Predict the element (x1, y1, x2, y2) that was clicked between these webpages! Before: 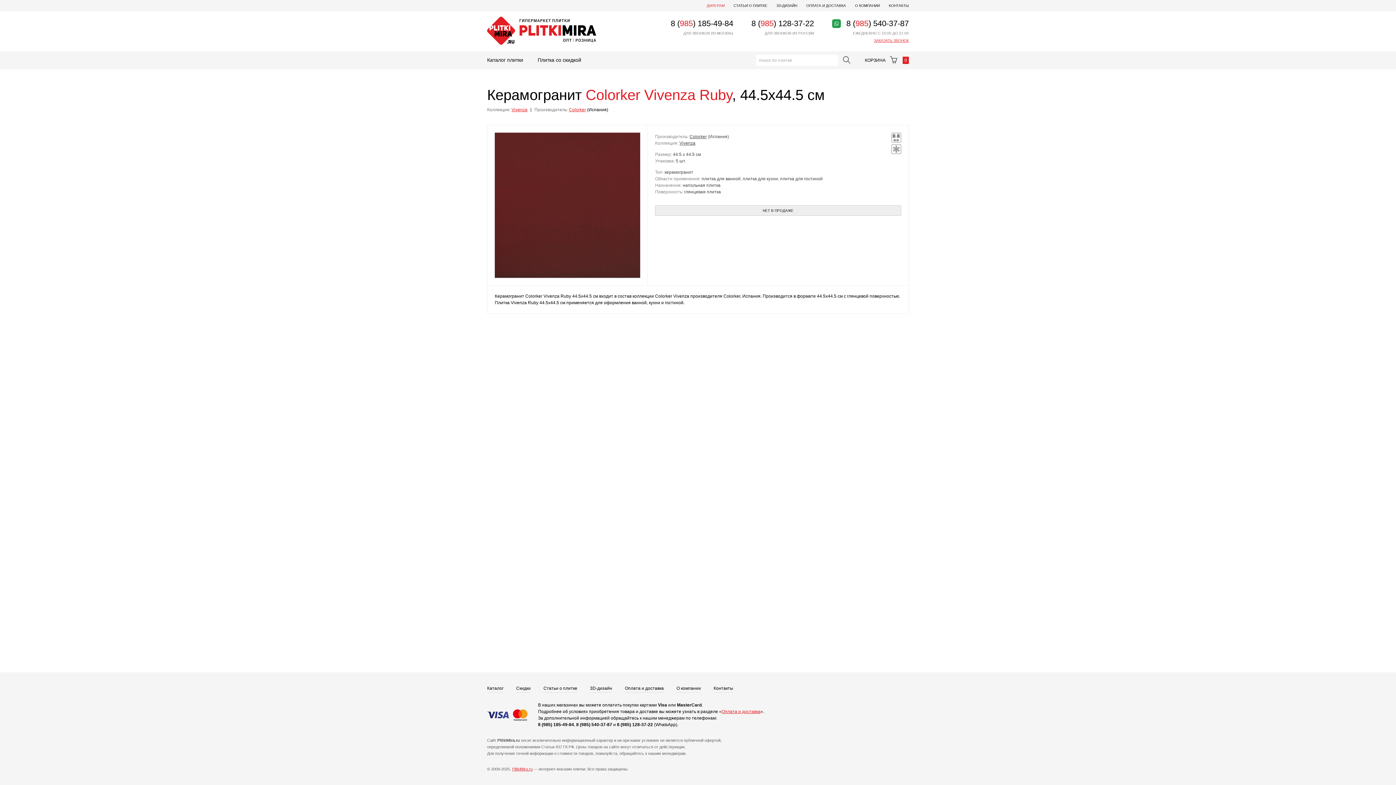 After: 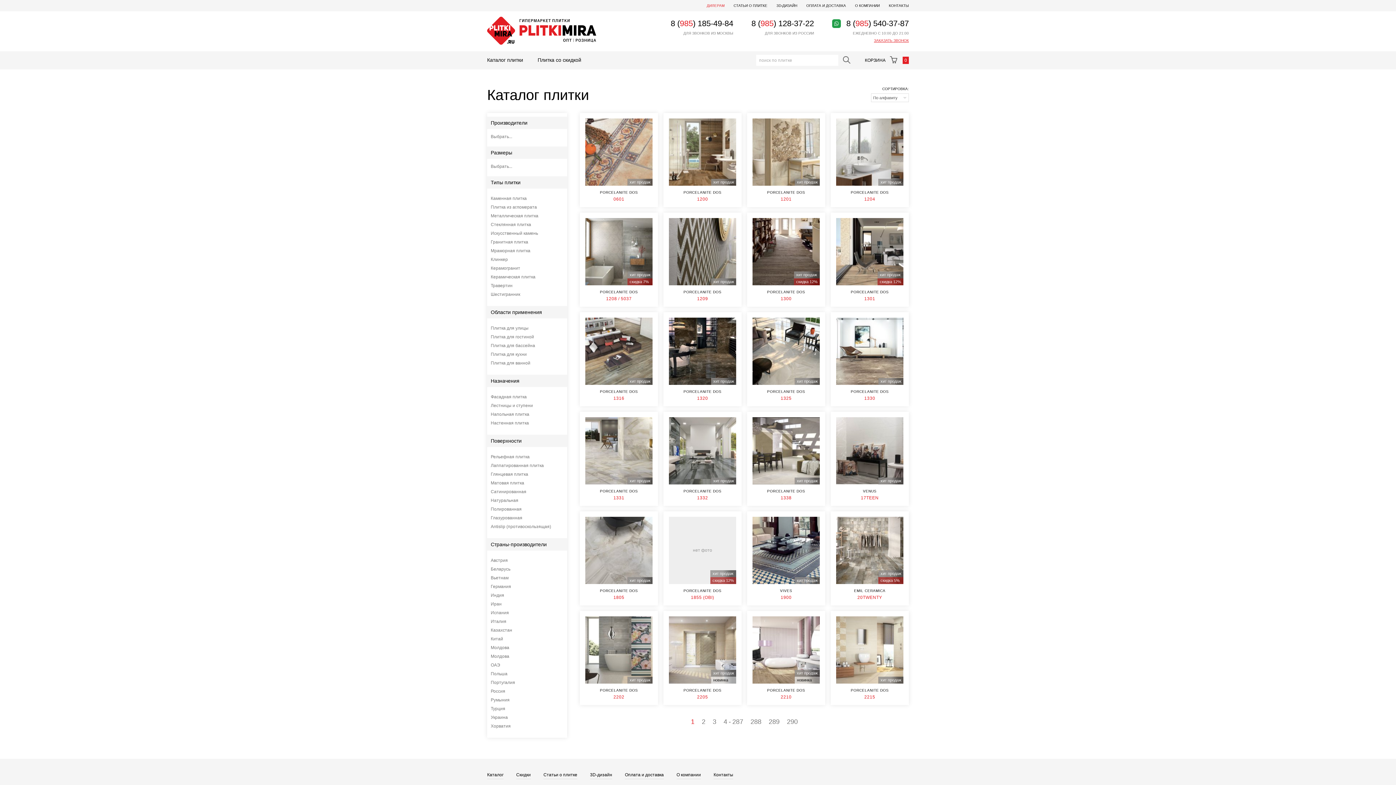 Action: label: Каталог bbox: (487, 685, 503, 693)